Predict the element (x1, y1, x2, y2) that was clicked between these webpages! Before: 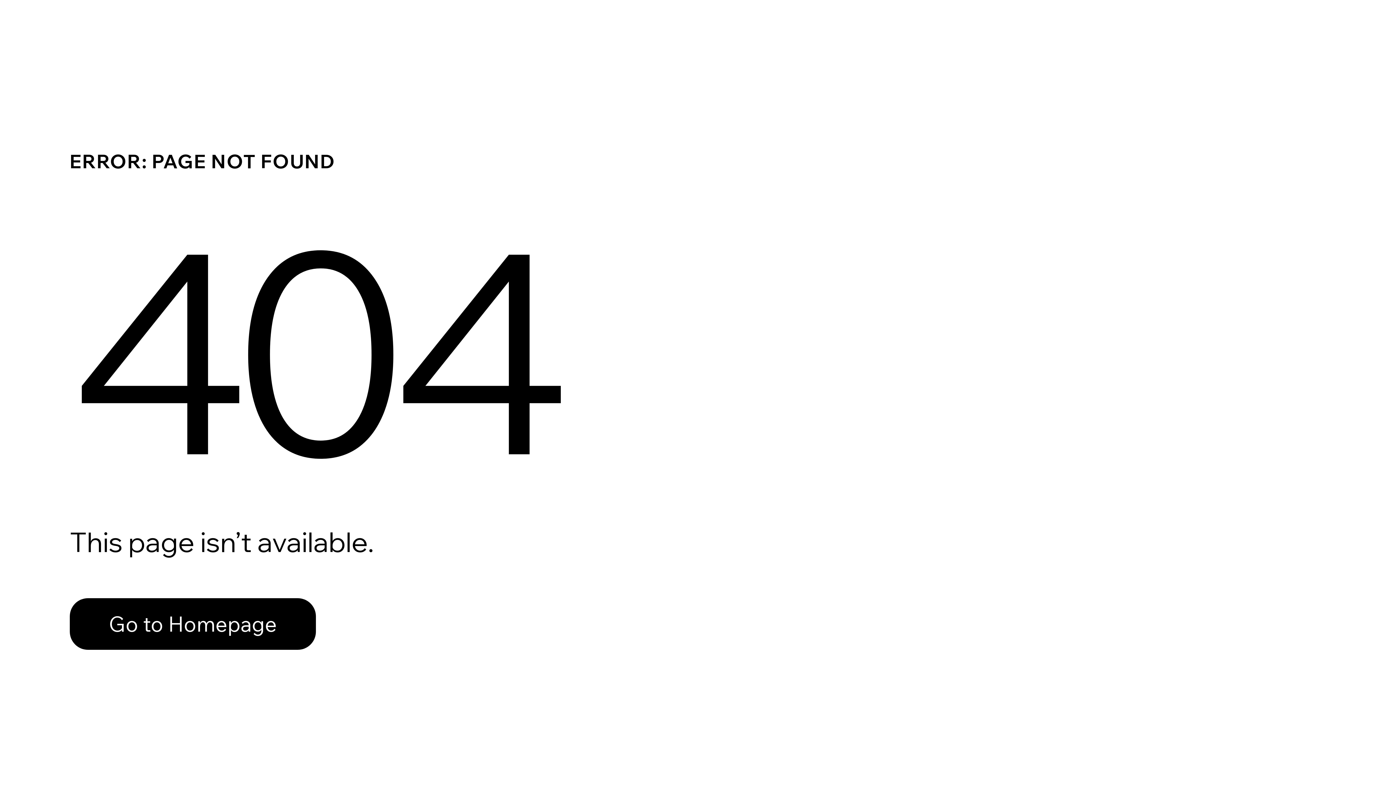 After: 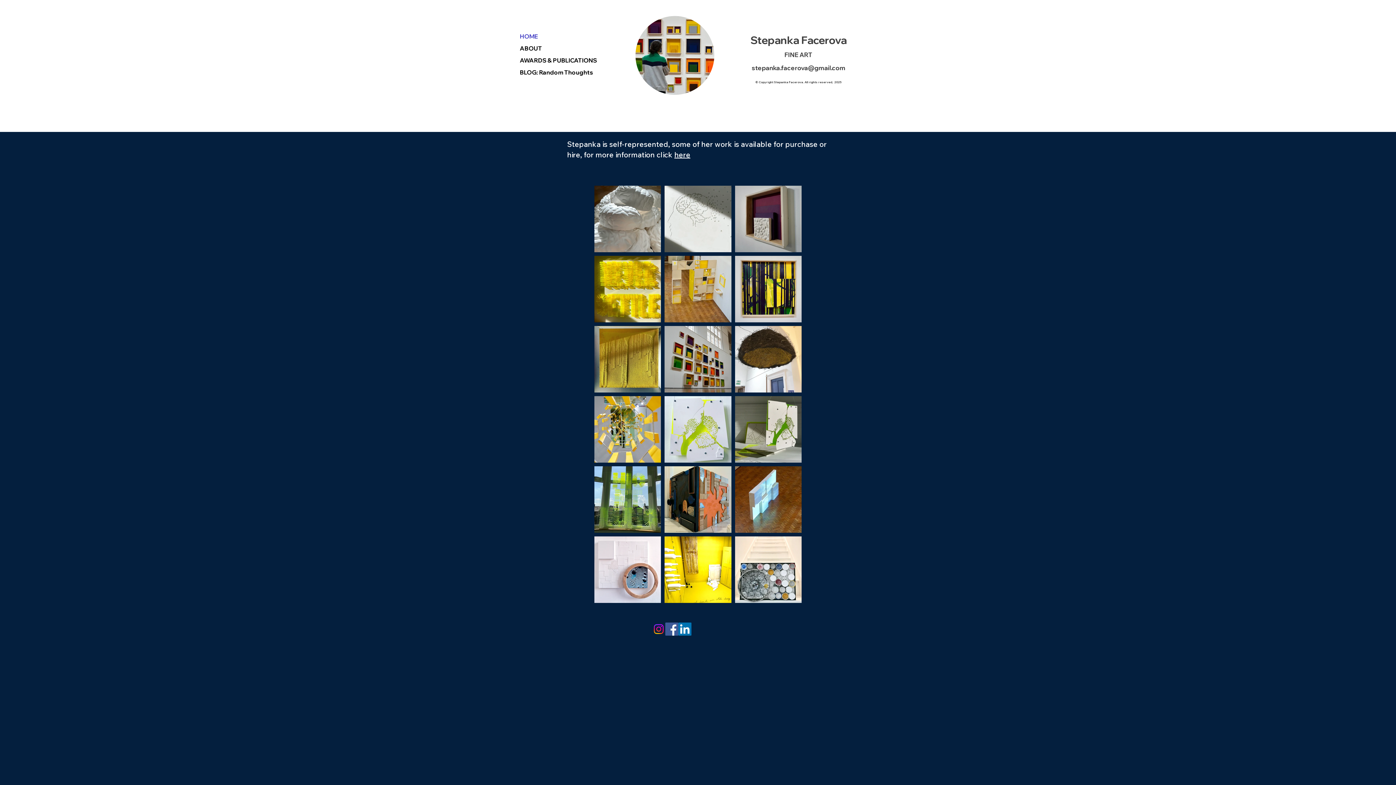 Action: bbox: (69, 582, 768, 659) label: Go to Homepage